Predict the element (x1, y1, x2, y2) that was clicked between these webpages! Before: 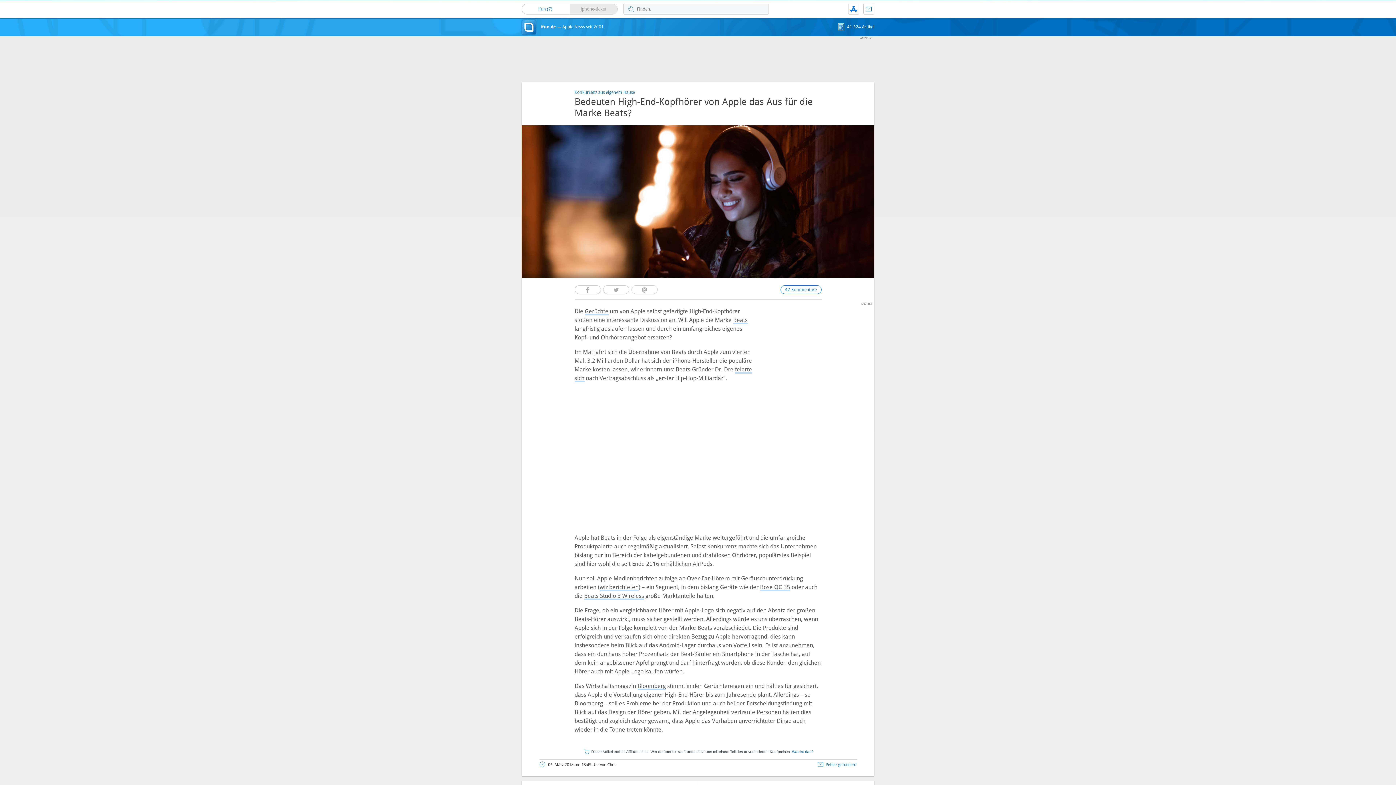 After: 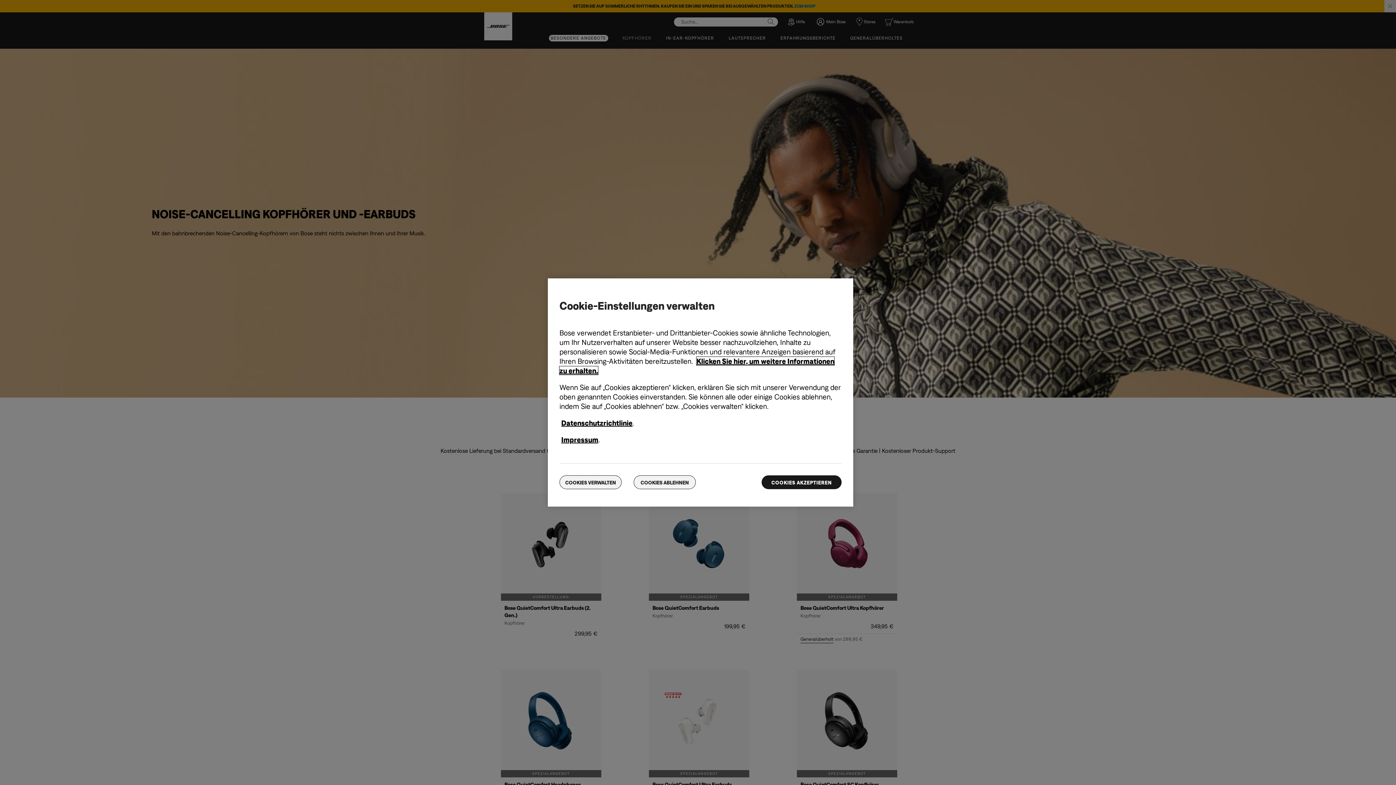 Action: label: Bose QC 35 bbox: (760, 584, 790, 591)